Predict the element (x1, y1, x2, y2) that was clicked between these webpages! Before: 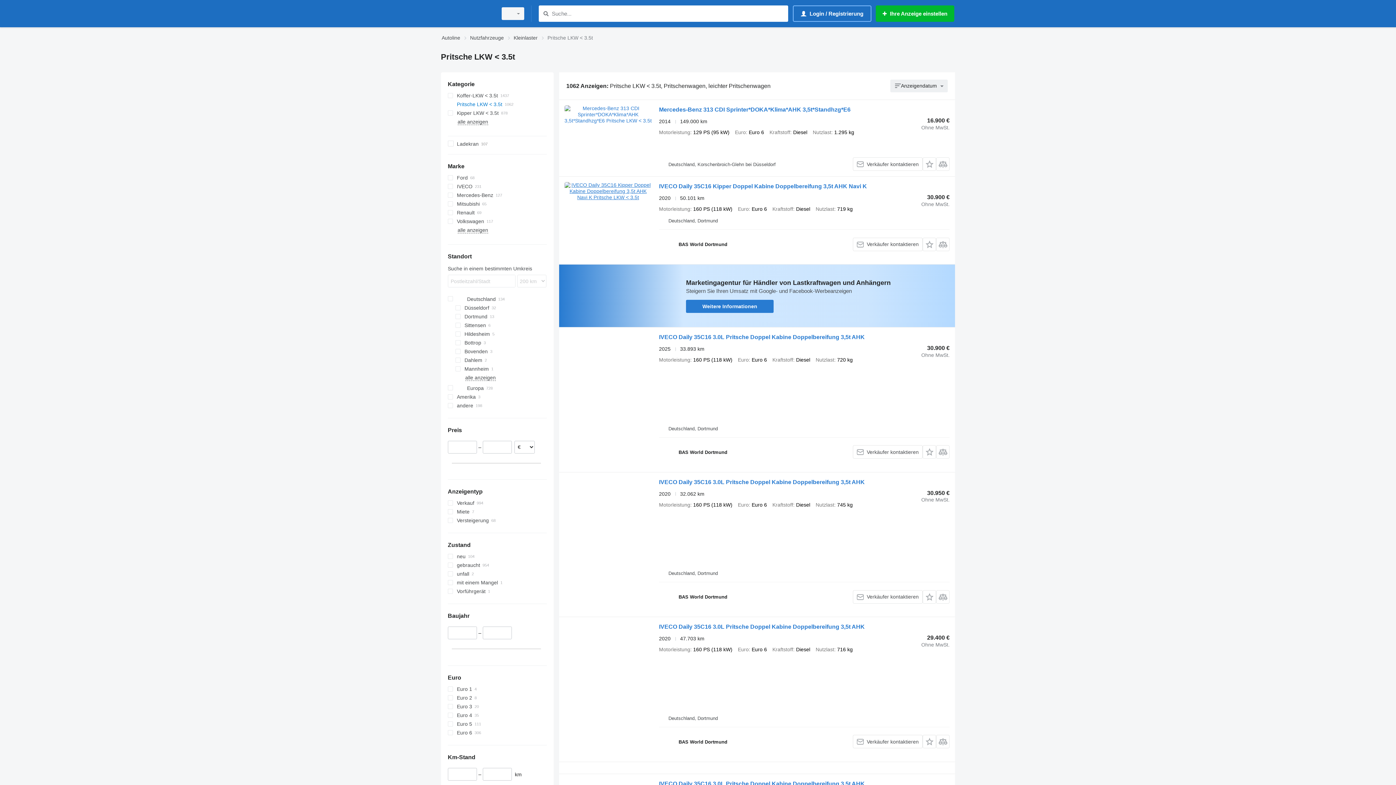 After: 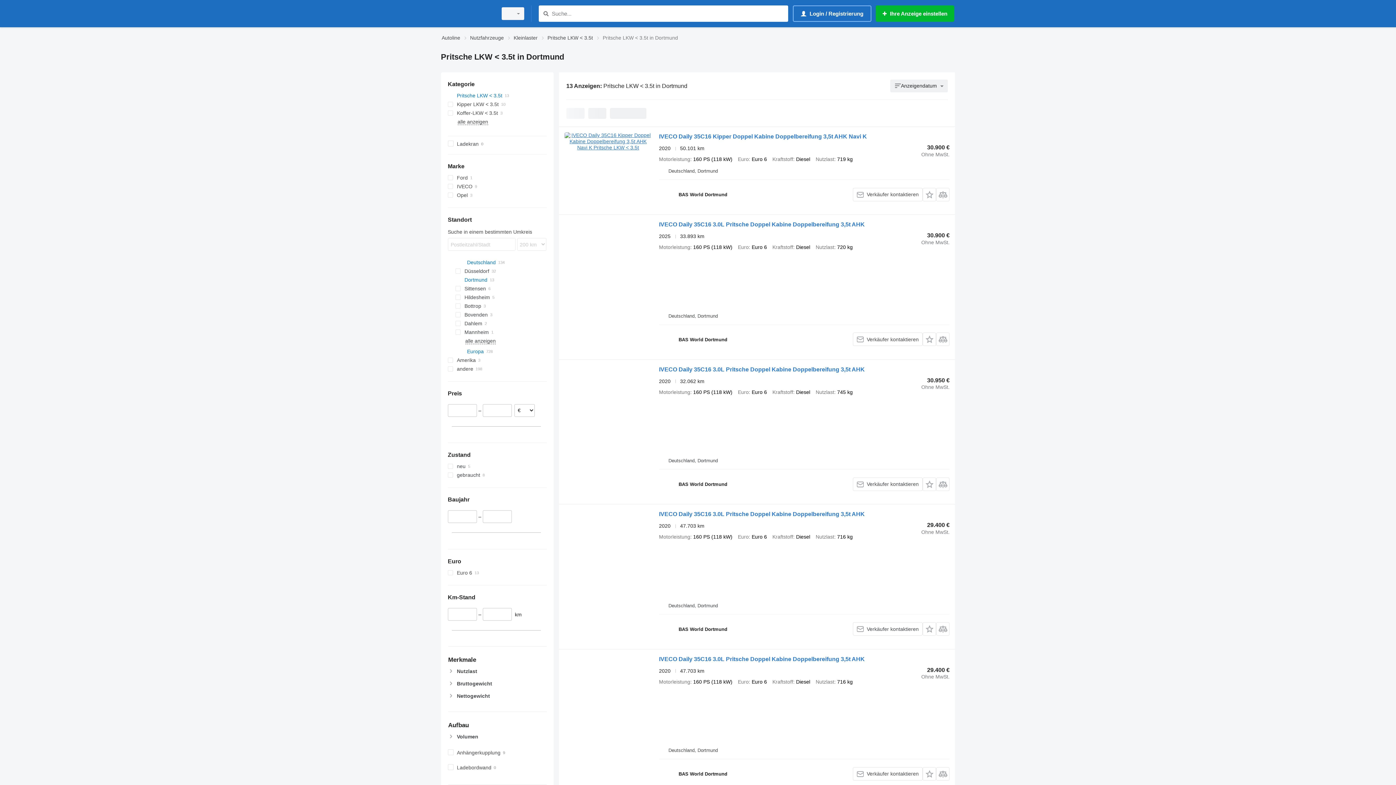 Action: bbox: (455, 312, 546, 321) label: Dortmund